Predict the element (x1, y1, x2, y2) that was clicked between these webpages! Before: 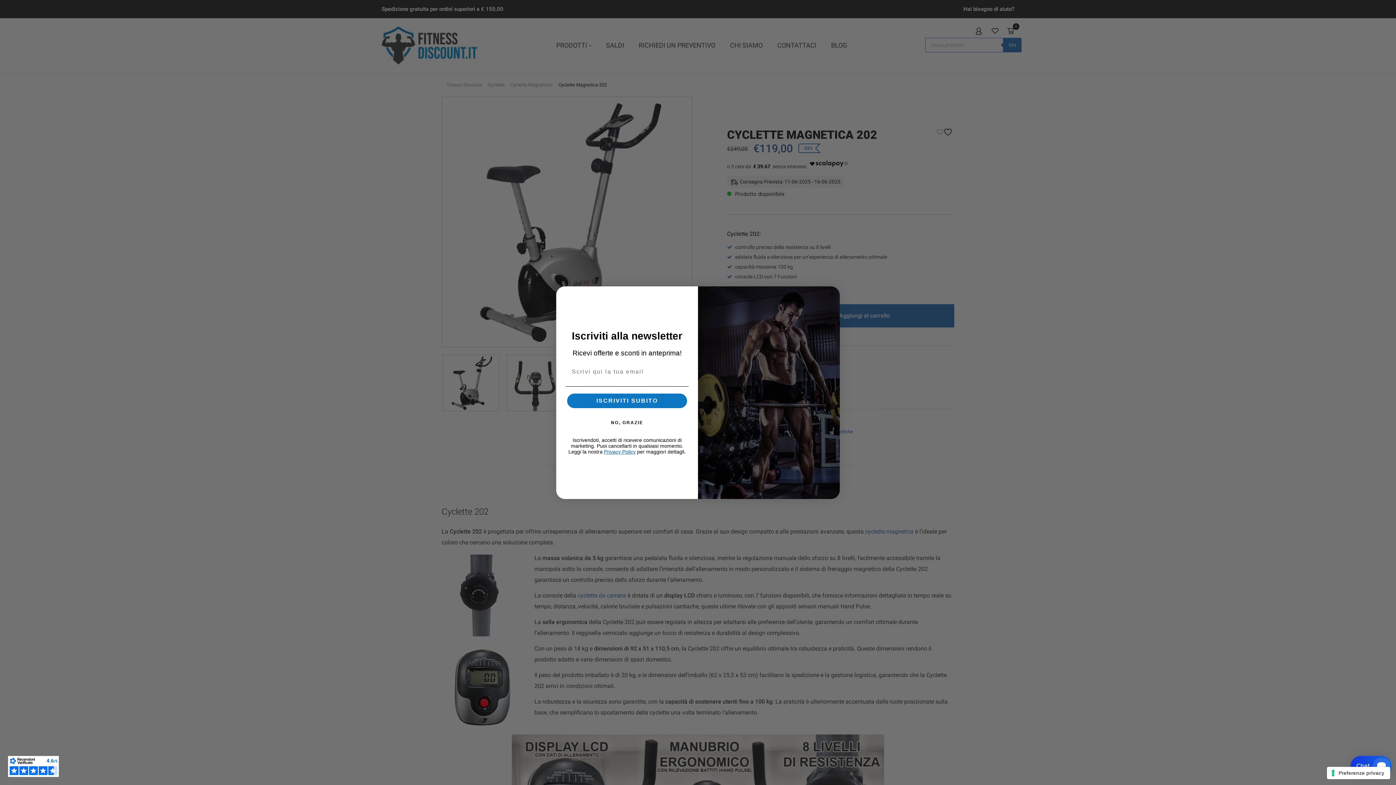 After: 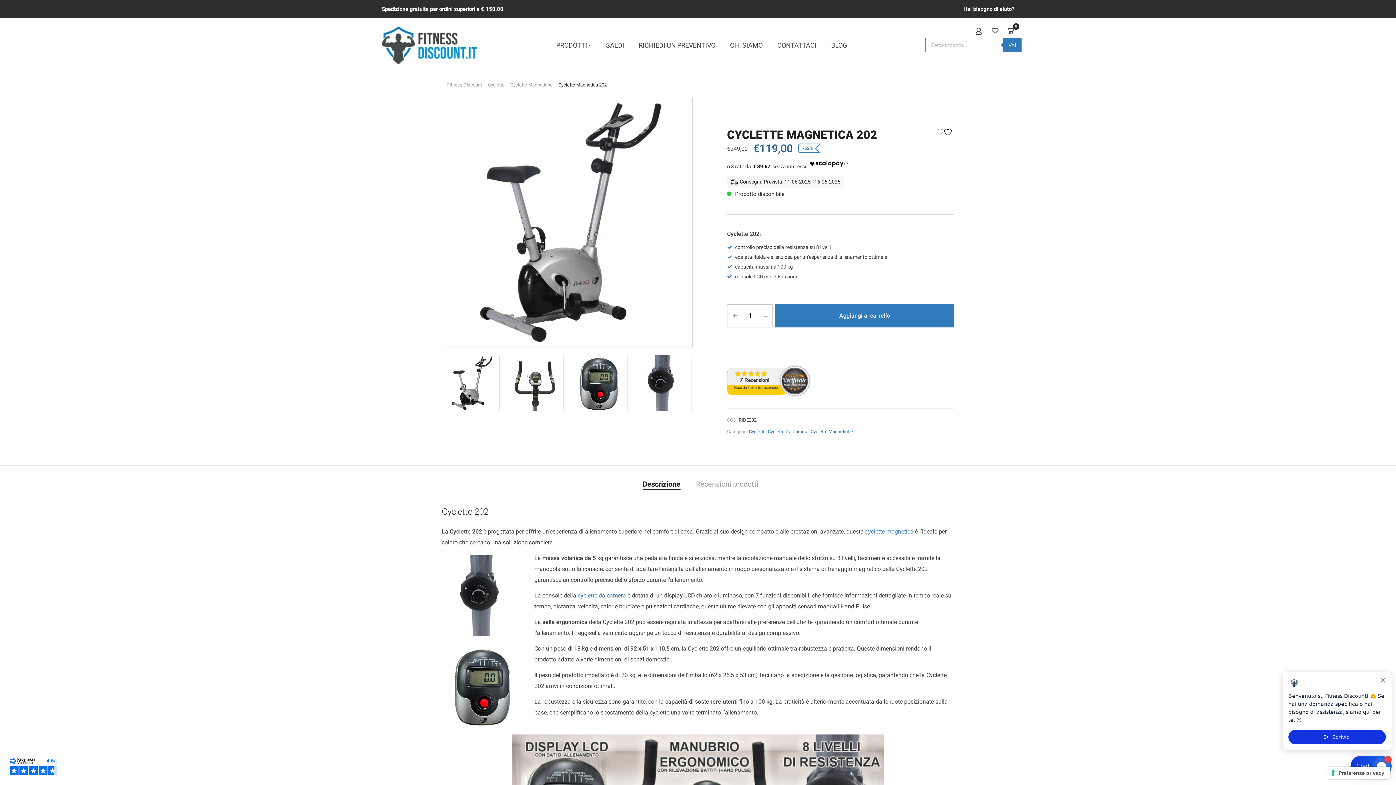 Action: label: NO, GRAZIE bbox: (565, 415, 688, 430)